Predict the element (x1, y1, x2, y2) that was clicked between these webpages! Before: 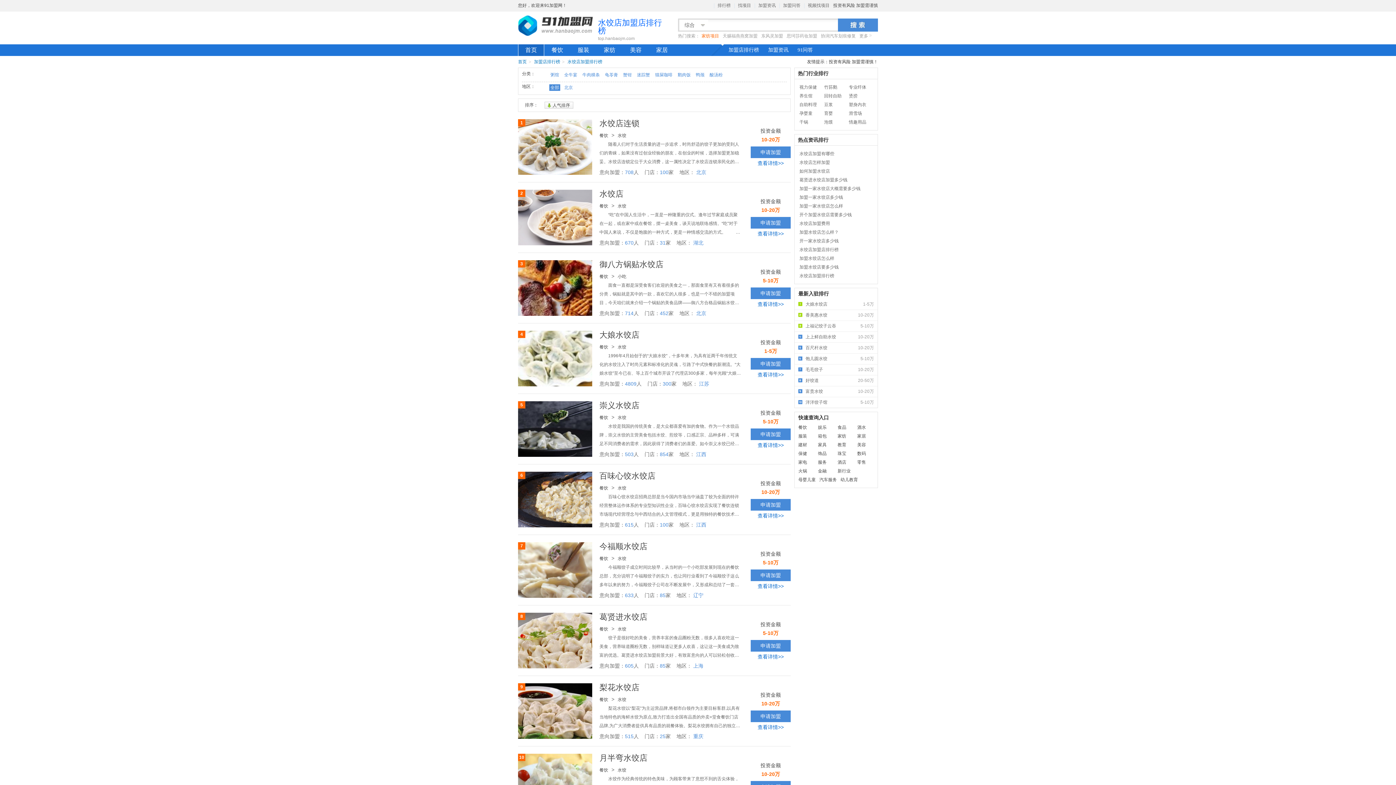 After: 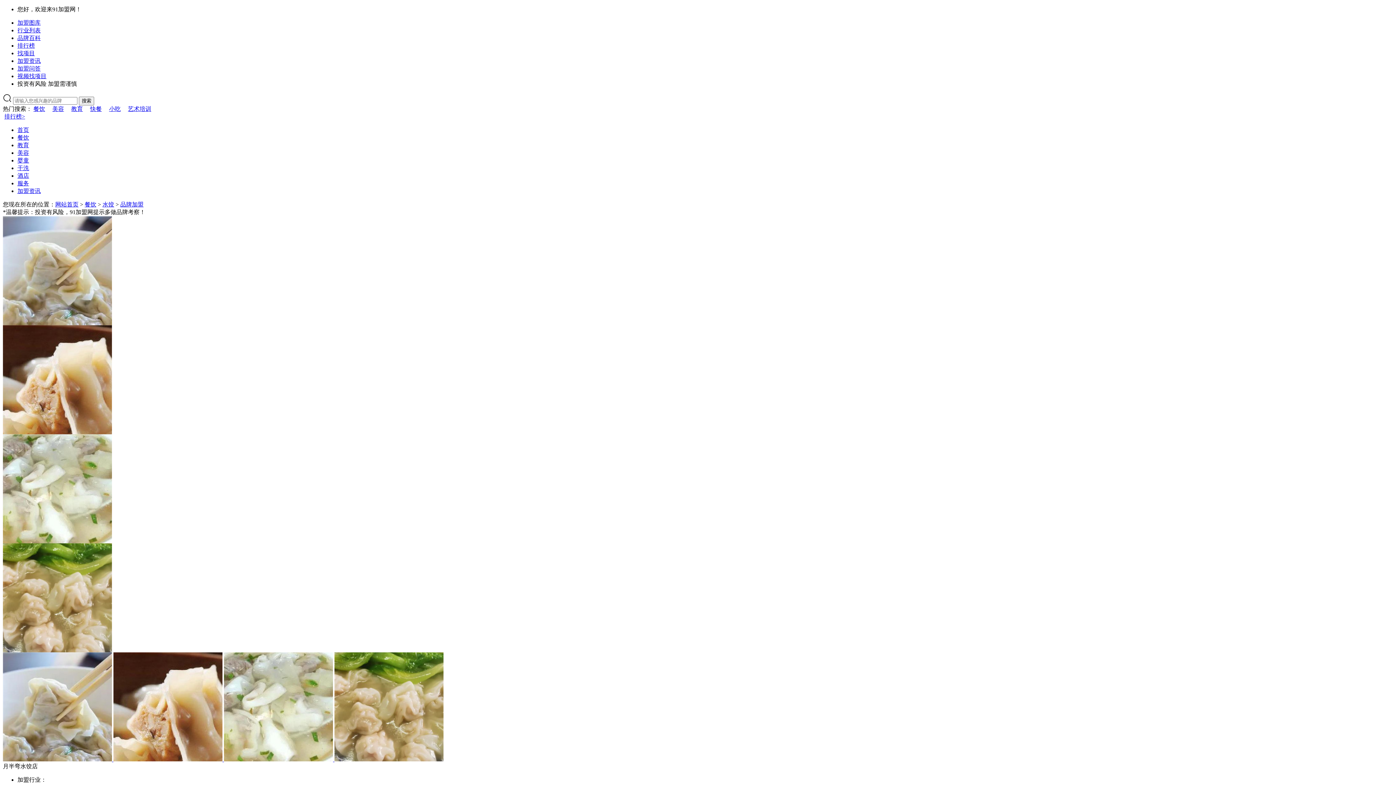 Action: bbox: (599, 754, 741, 762) label: 月半弯水饺店